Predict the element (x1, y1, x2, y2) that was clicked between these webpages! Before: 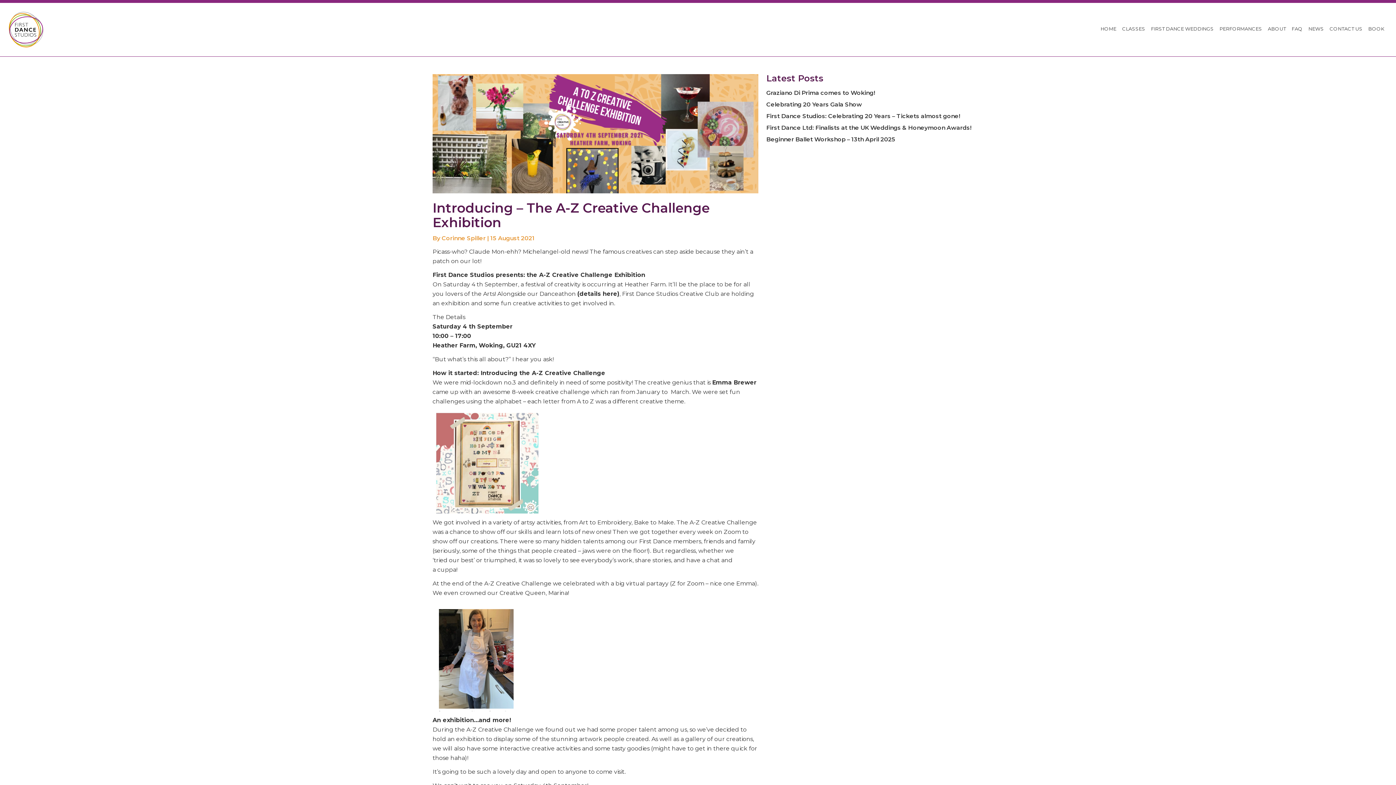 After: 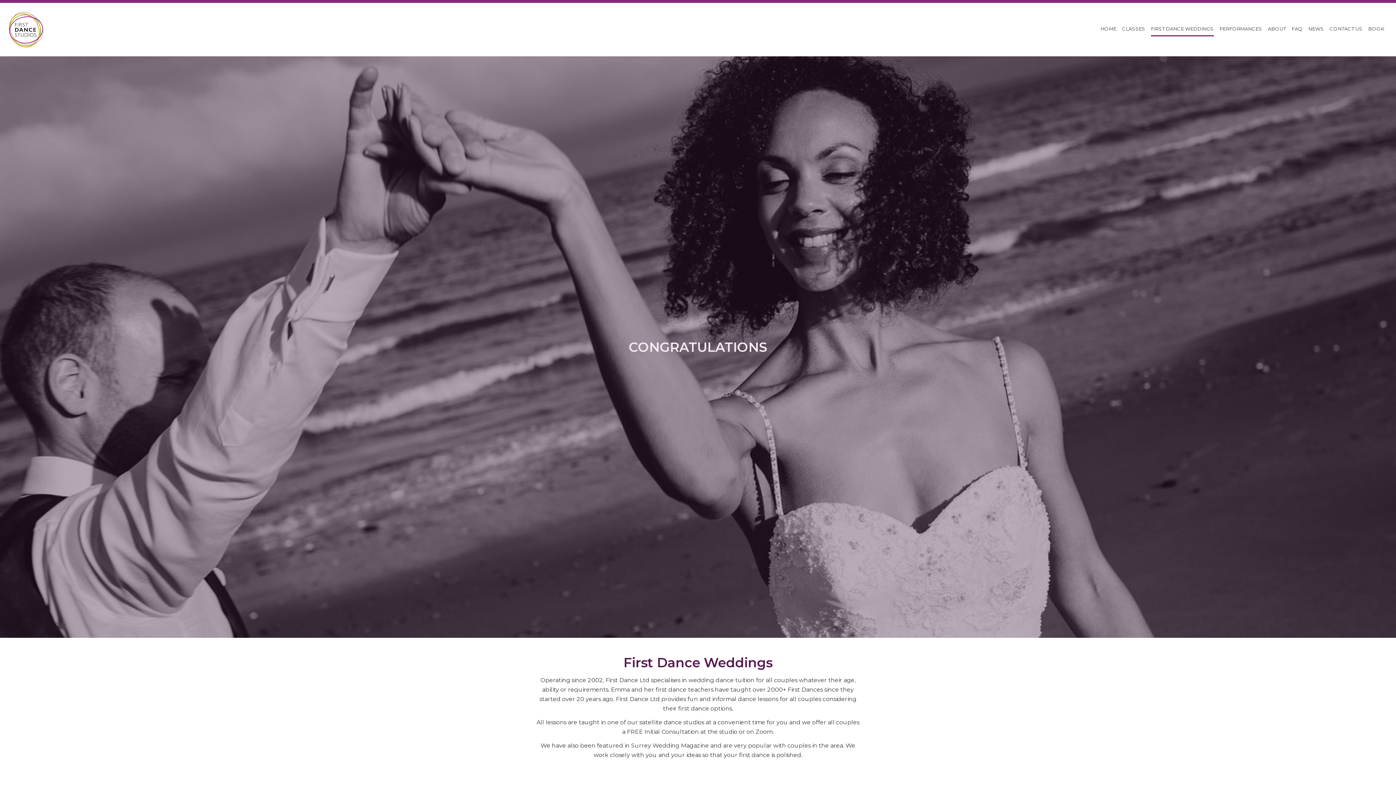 Action: label: FIRST DANCE WEDDINGS bbox: (1151, 22, 1214, 36)